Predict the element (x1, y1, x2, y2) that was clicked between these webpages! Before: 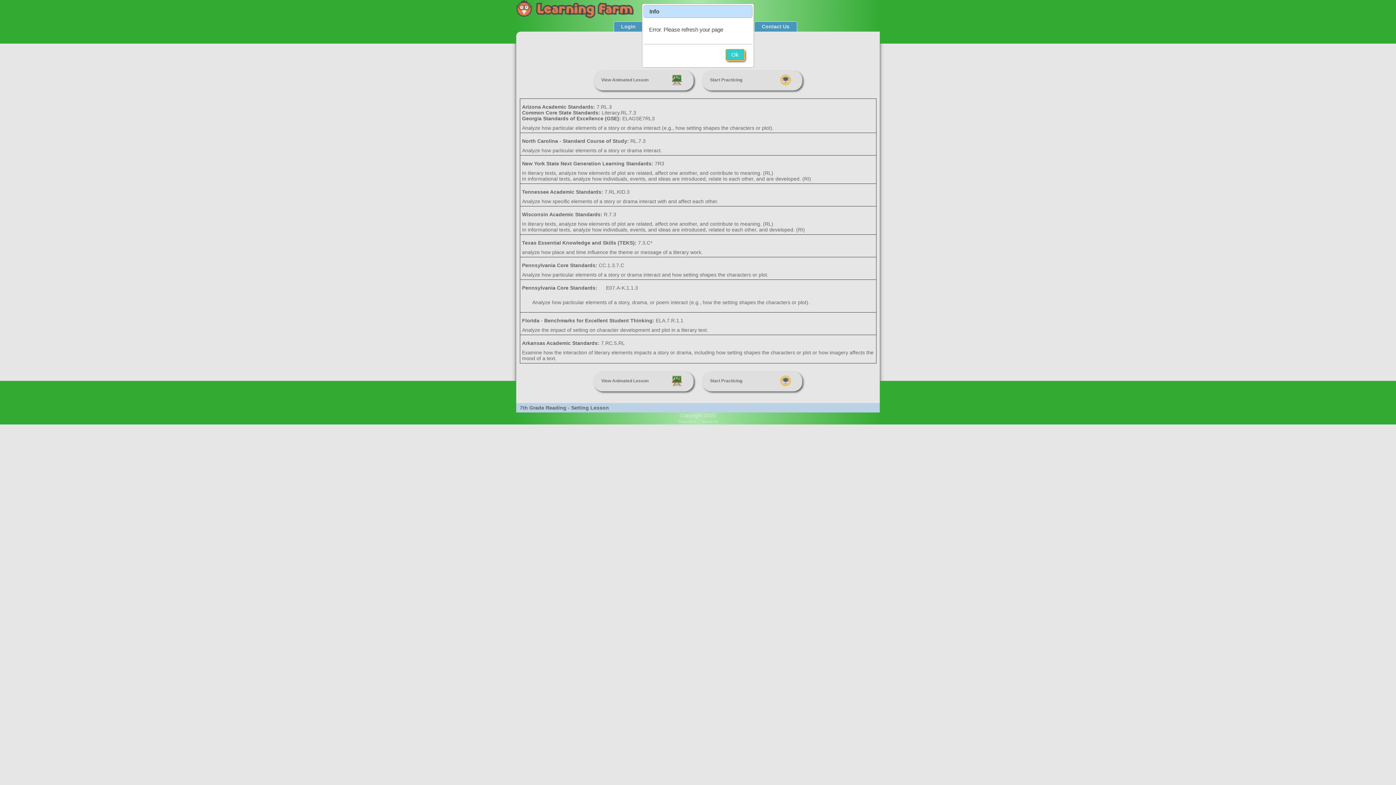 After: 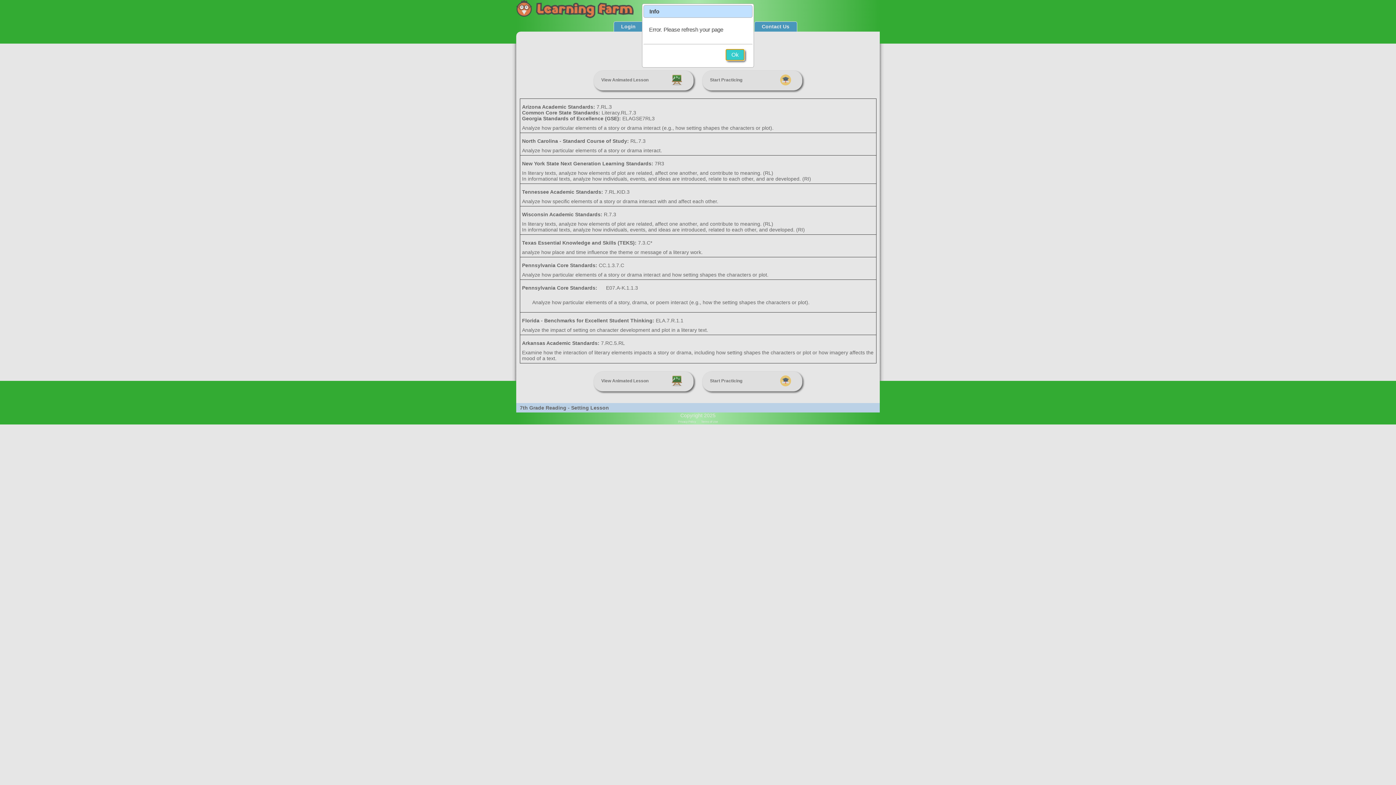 Action: label: Ok bbox: (725, 48, 744, 60)